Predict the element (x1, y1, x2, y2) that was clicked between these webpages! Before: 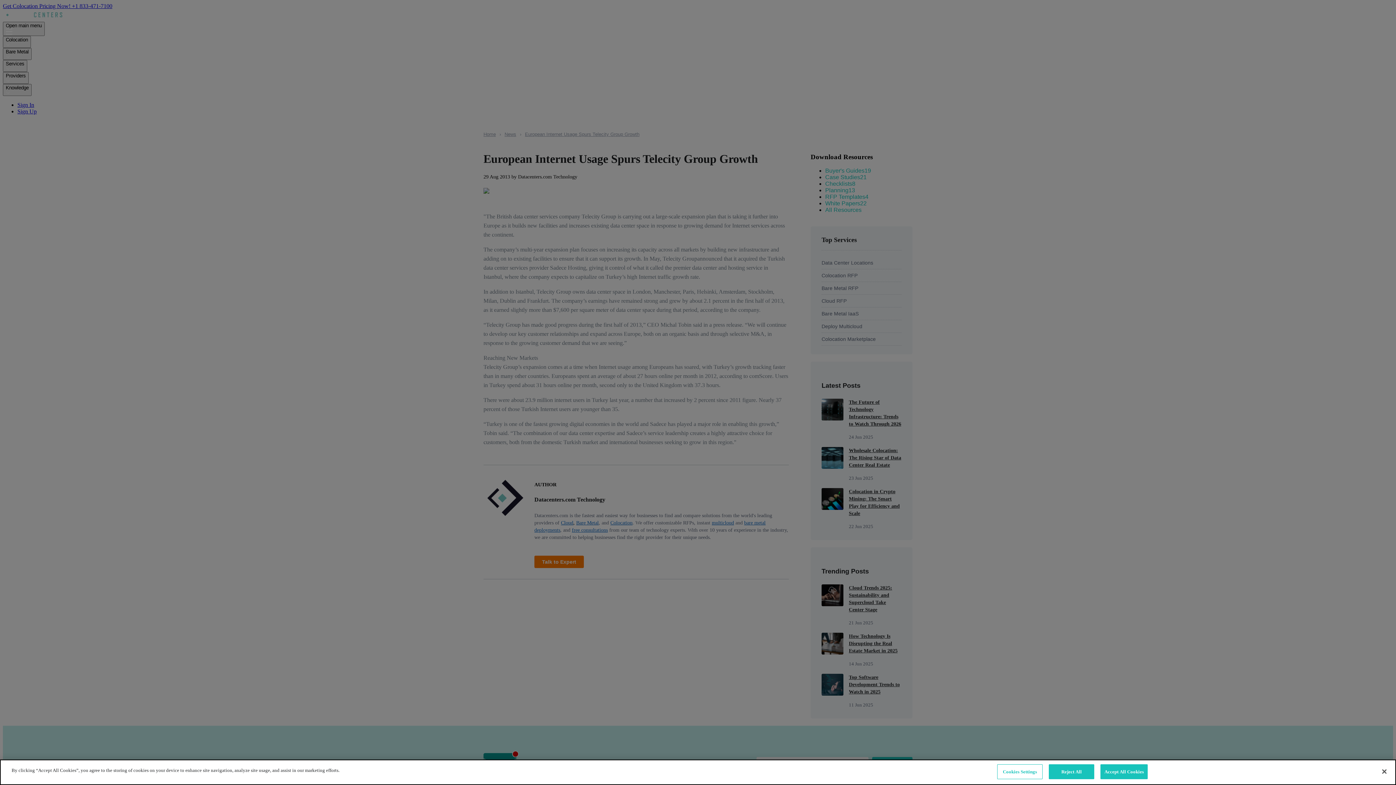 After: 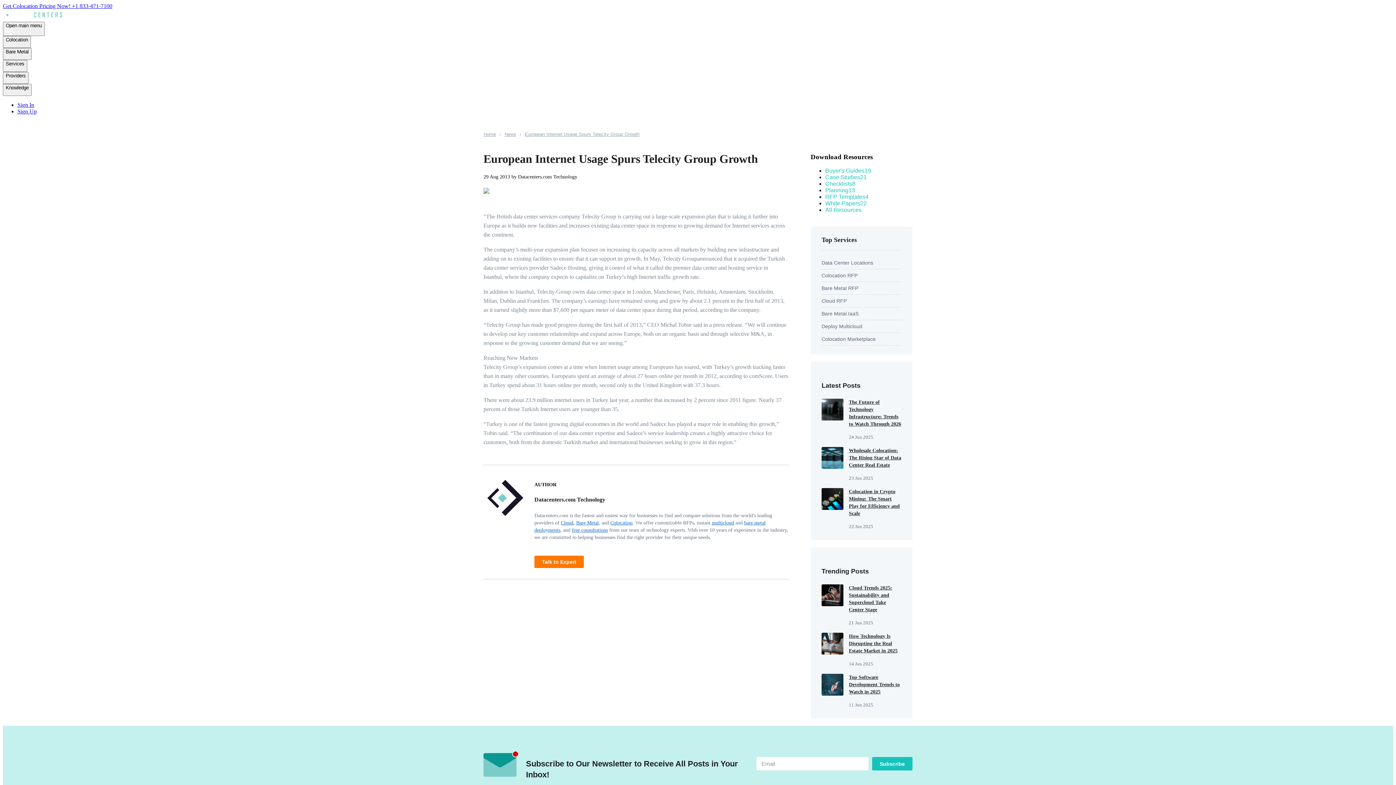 Action: label: Close bbox: (1376, 764, 1392, 780)